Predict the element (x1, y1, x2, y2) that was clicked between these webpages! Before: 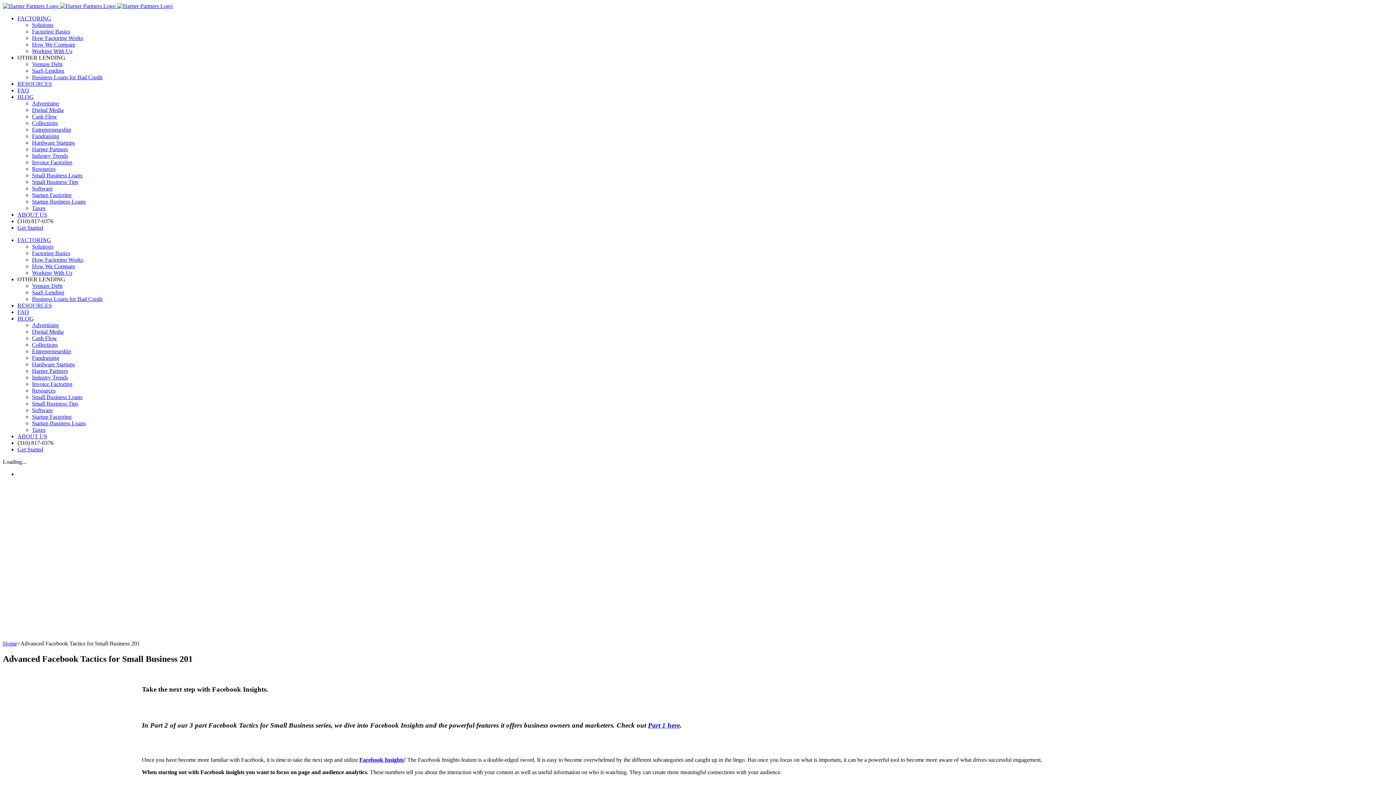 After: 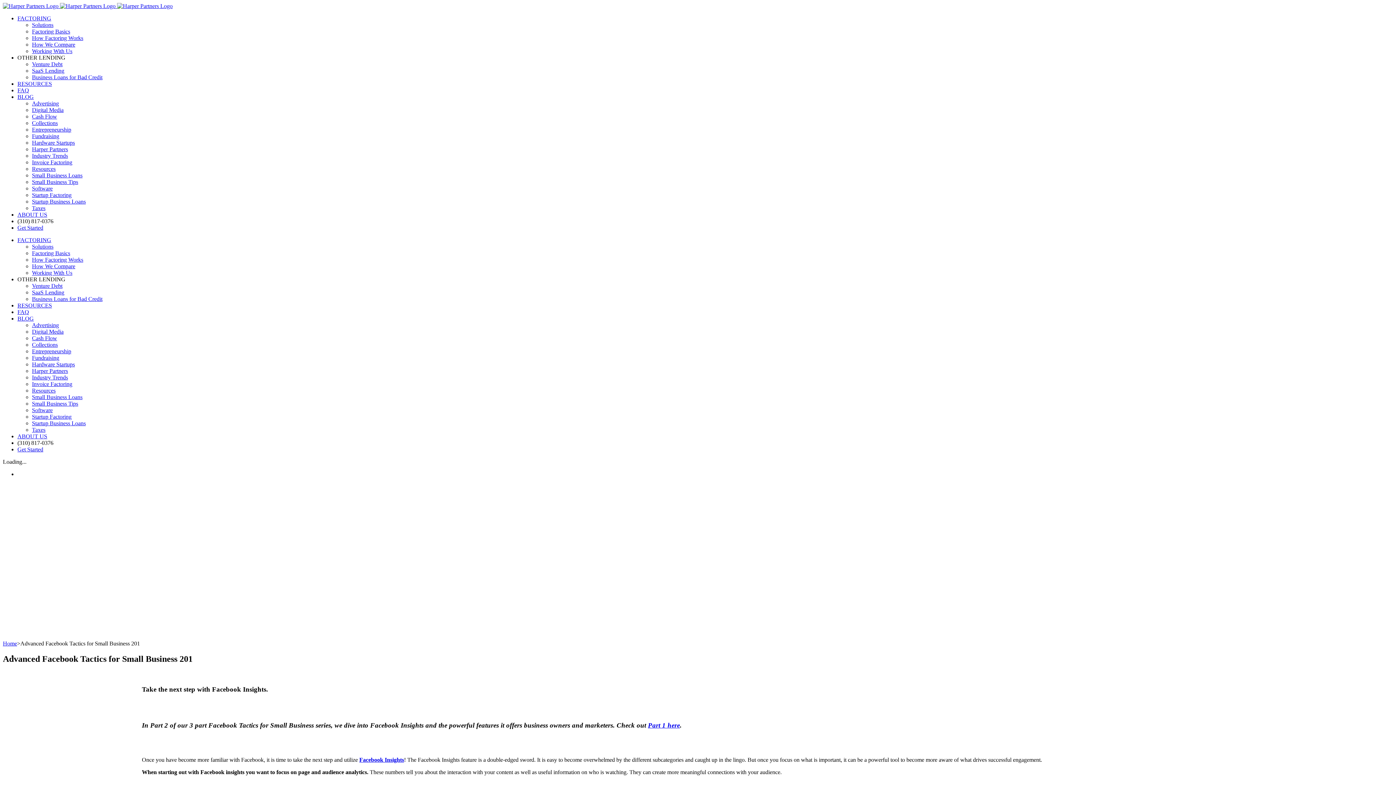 Action: bbox: (17, 218, 53, 224) label: (310) 817-0376